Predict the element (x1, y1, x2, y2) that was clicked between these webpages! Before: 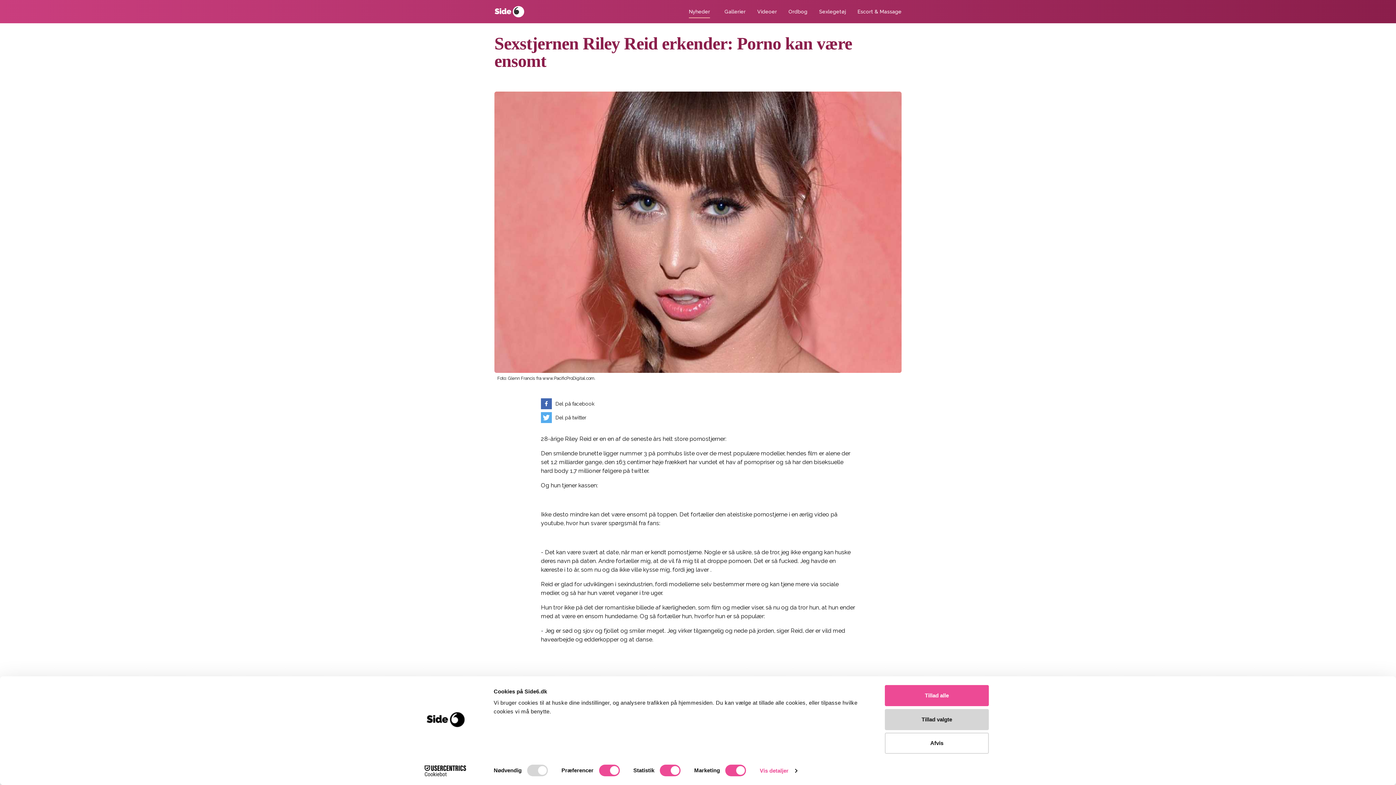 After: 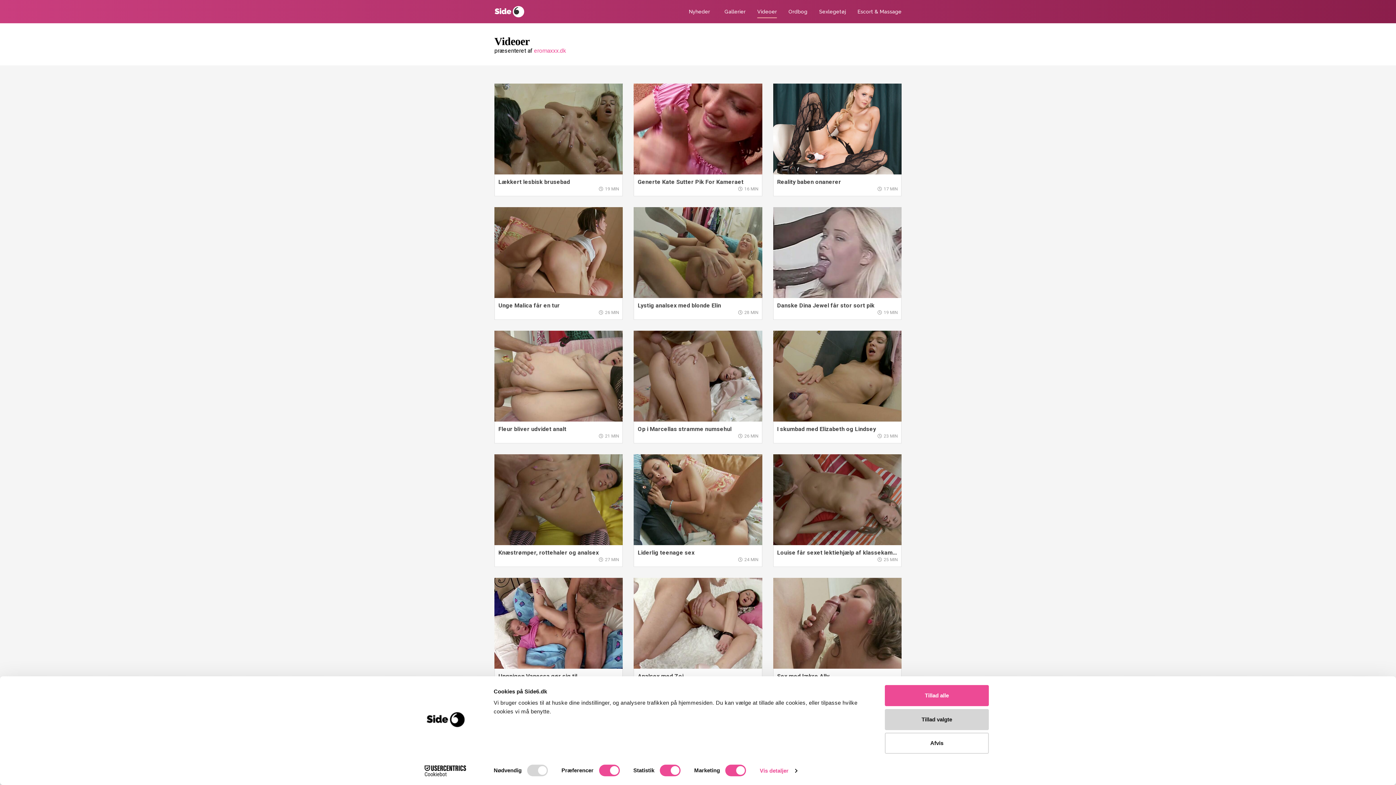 Action: bbox: (757, 8, 777, 18) label: Videoer